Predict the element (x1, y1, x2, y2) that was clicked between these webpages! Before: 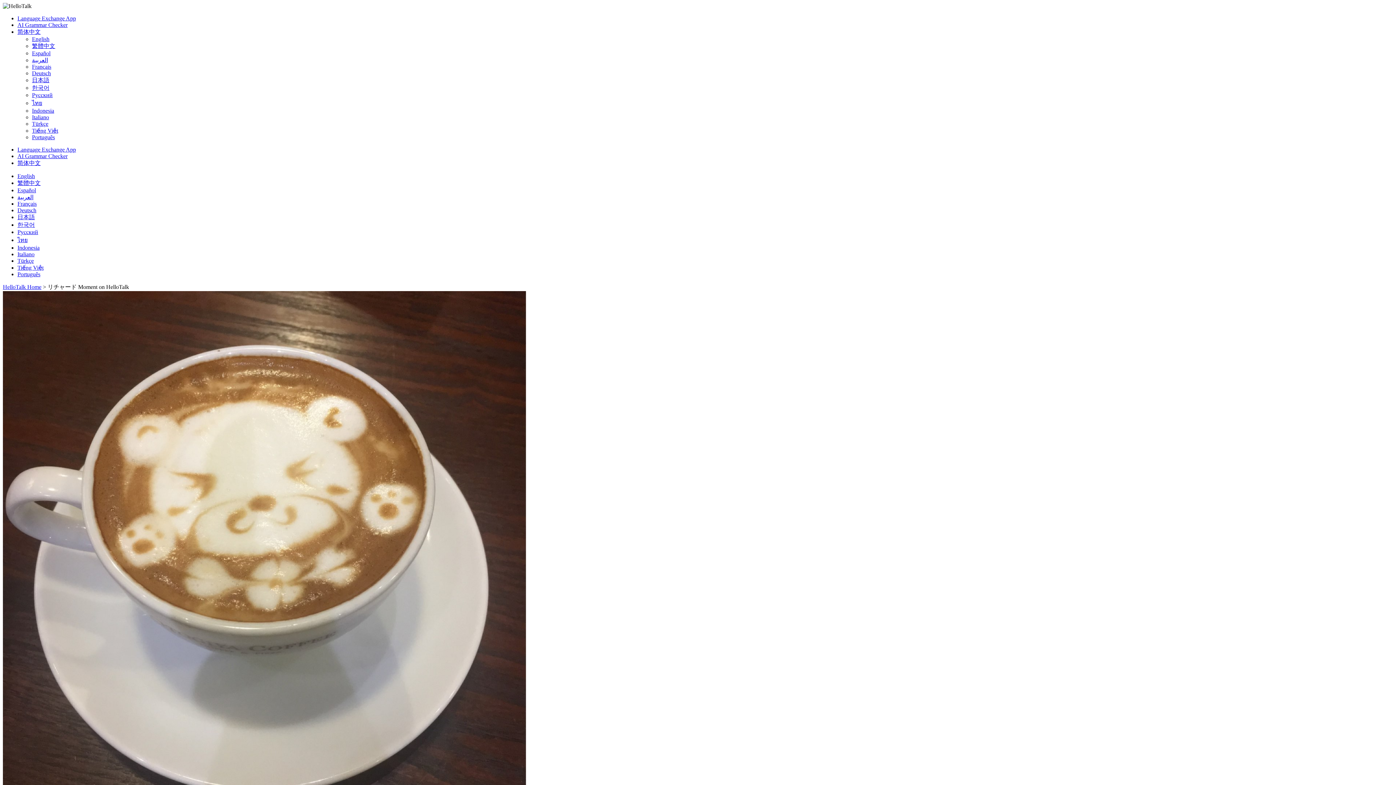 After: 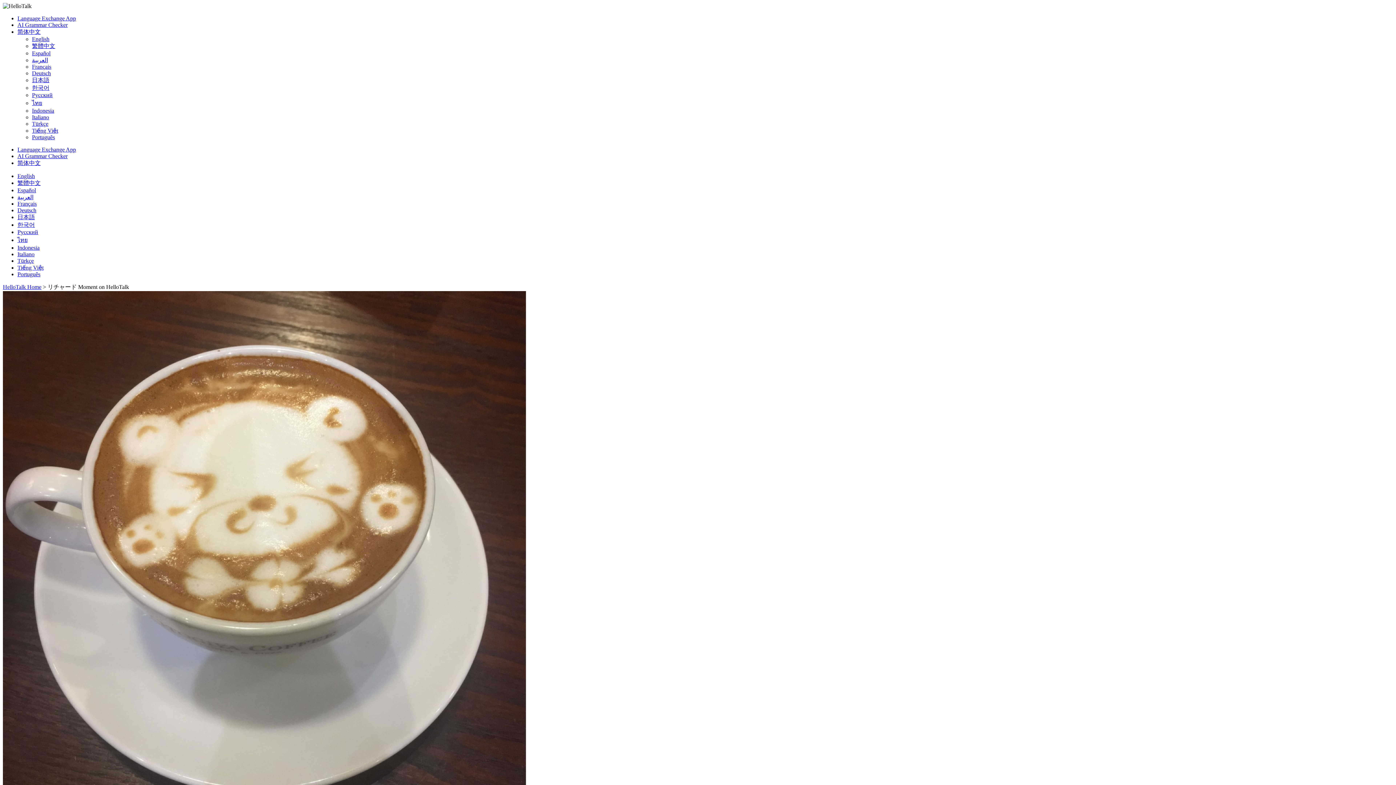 Action: label: Español bbox: (17, 187, 36, 193)